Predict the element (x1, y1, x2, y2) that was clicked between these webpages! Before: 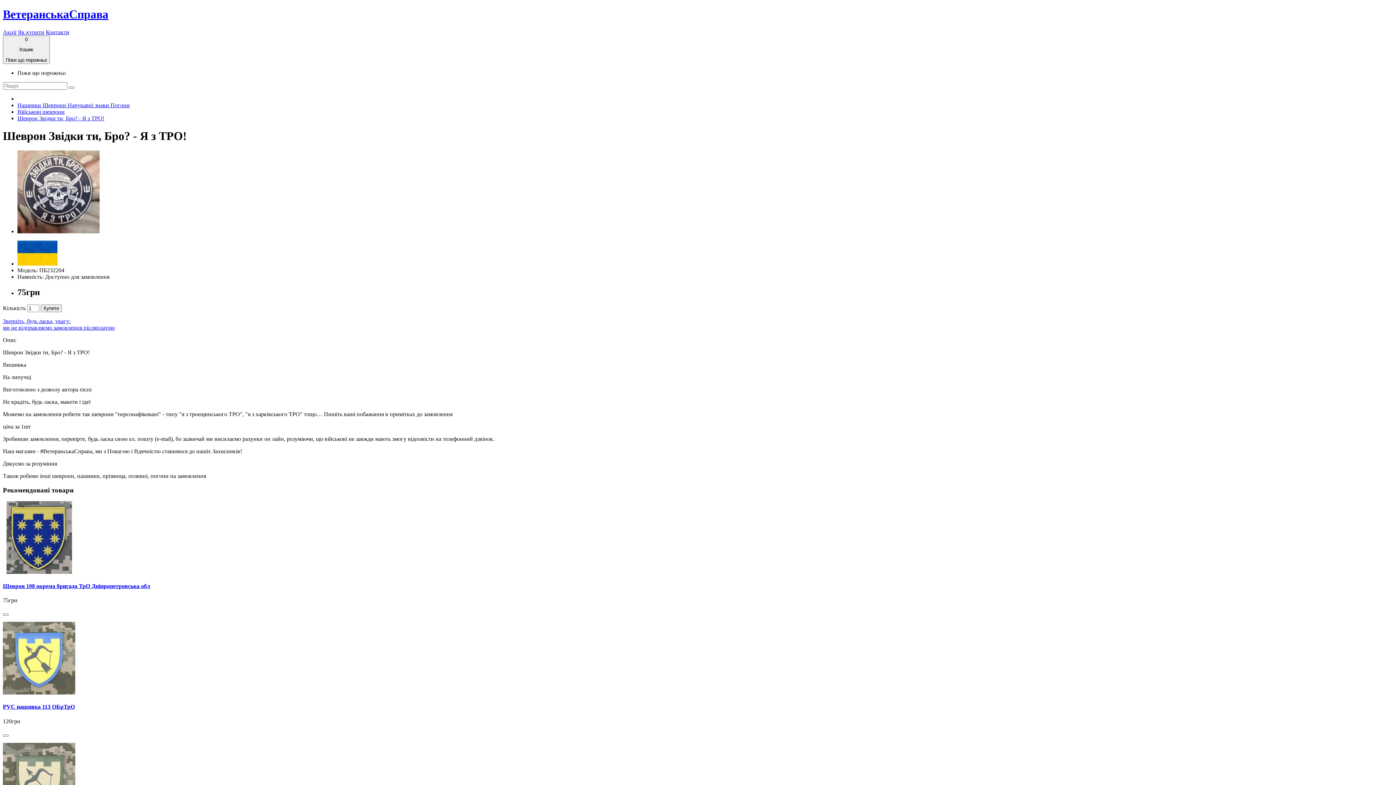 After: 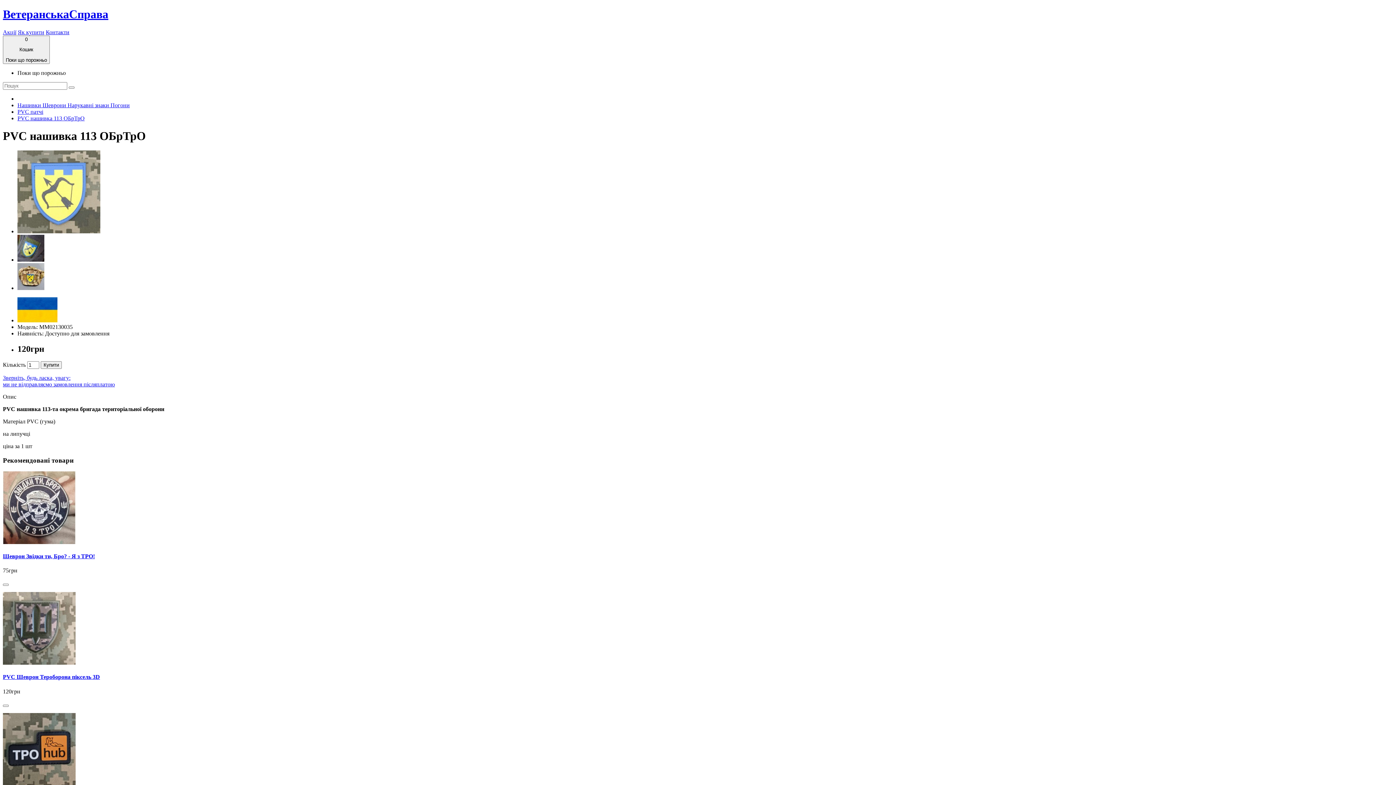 Action: label: PVC нашивка 113 ОБрТрО bbox: (2, 704, 74, 710)